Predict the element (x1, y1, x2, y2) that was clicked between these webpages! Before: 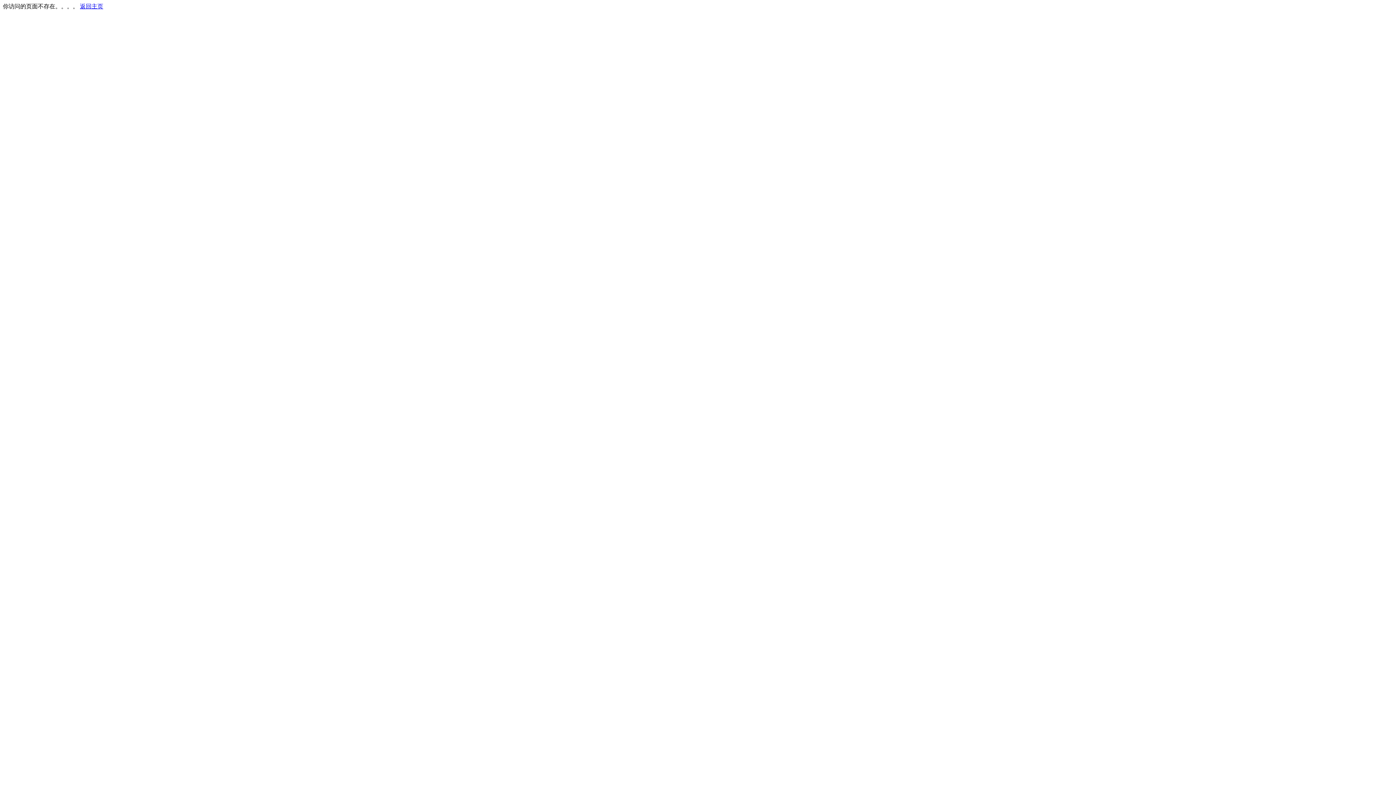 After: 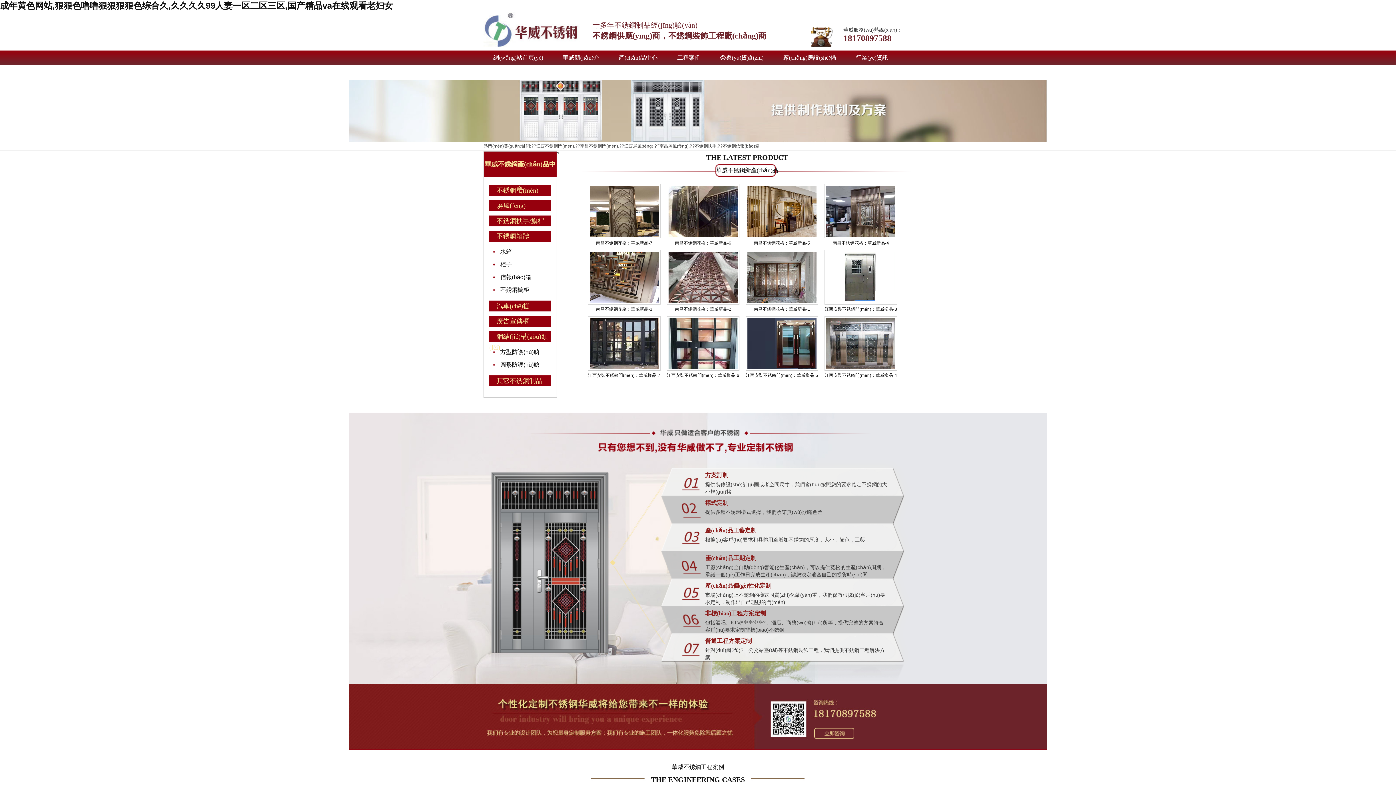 Action: label: 返回主页 bbox: (80, 3, 103, 9)